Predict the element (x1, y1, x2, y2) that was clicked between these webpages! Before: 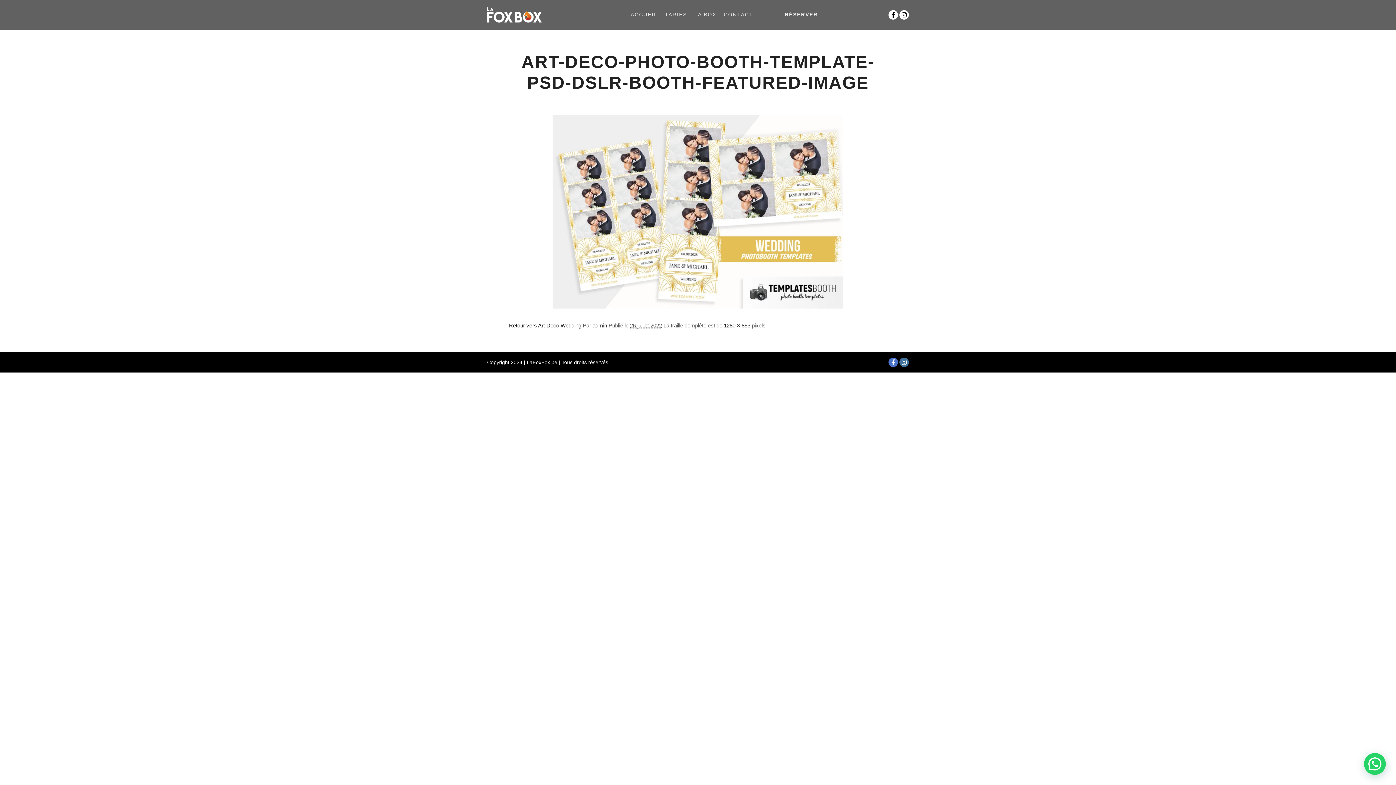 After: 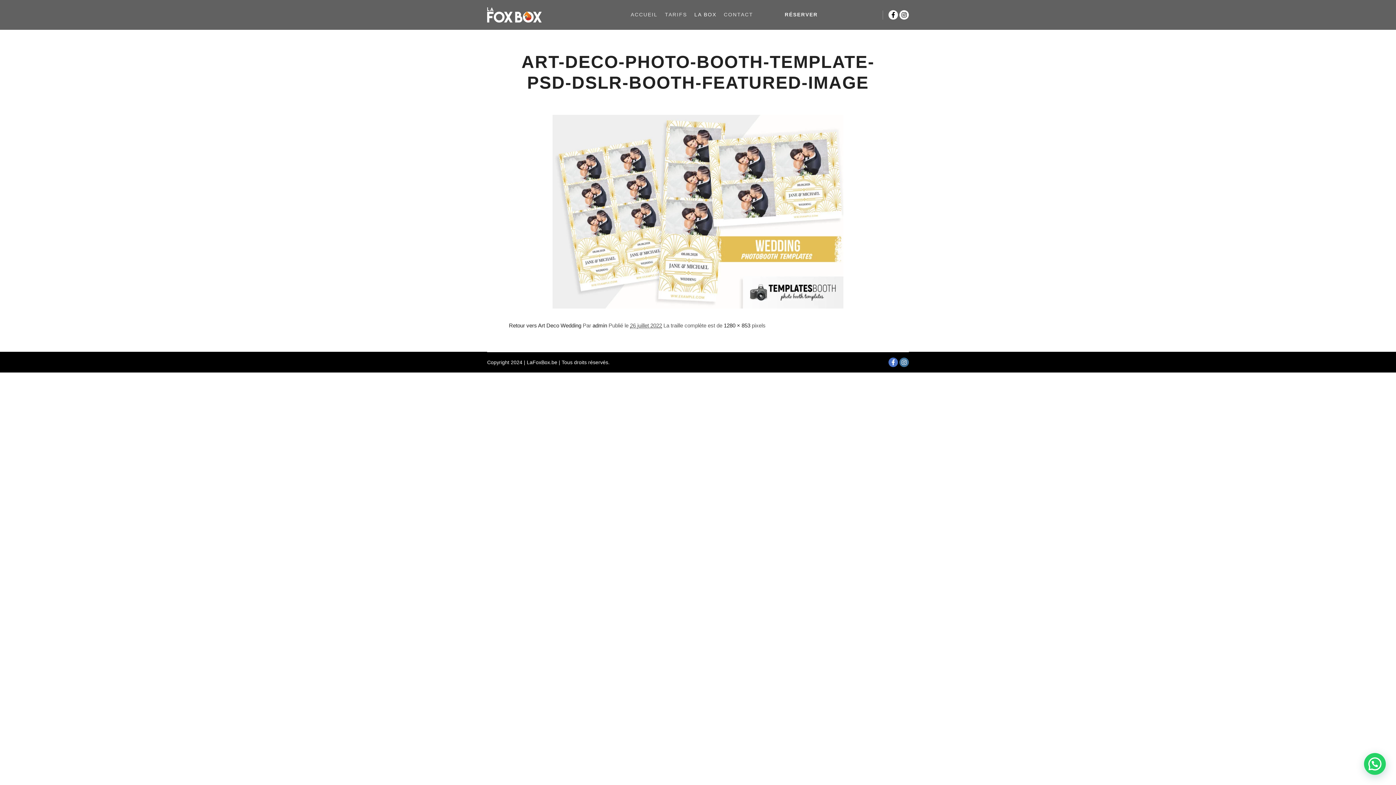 Action: bbox: (690, 0, 720, 29) label: LA BOX